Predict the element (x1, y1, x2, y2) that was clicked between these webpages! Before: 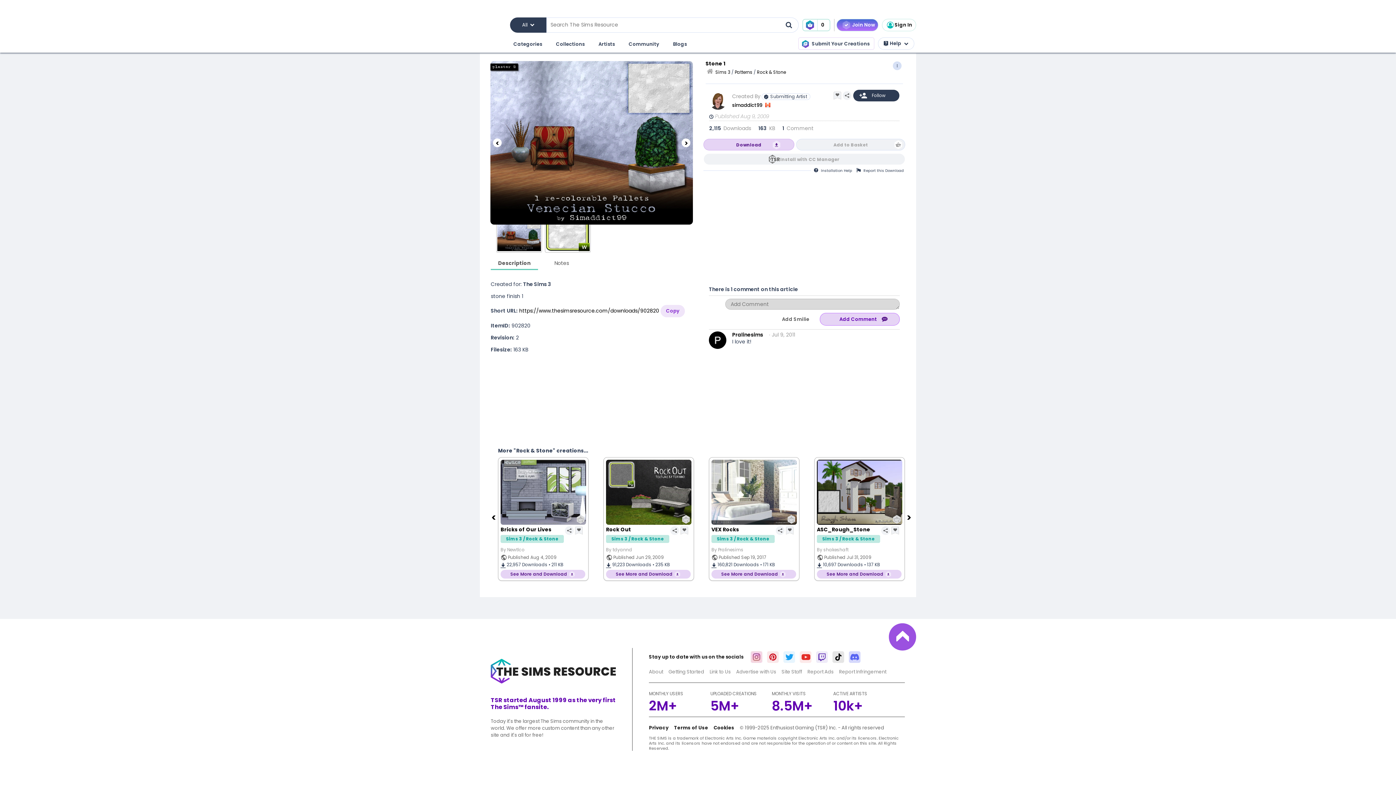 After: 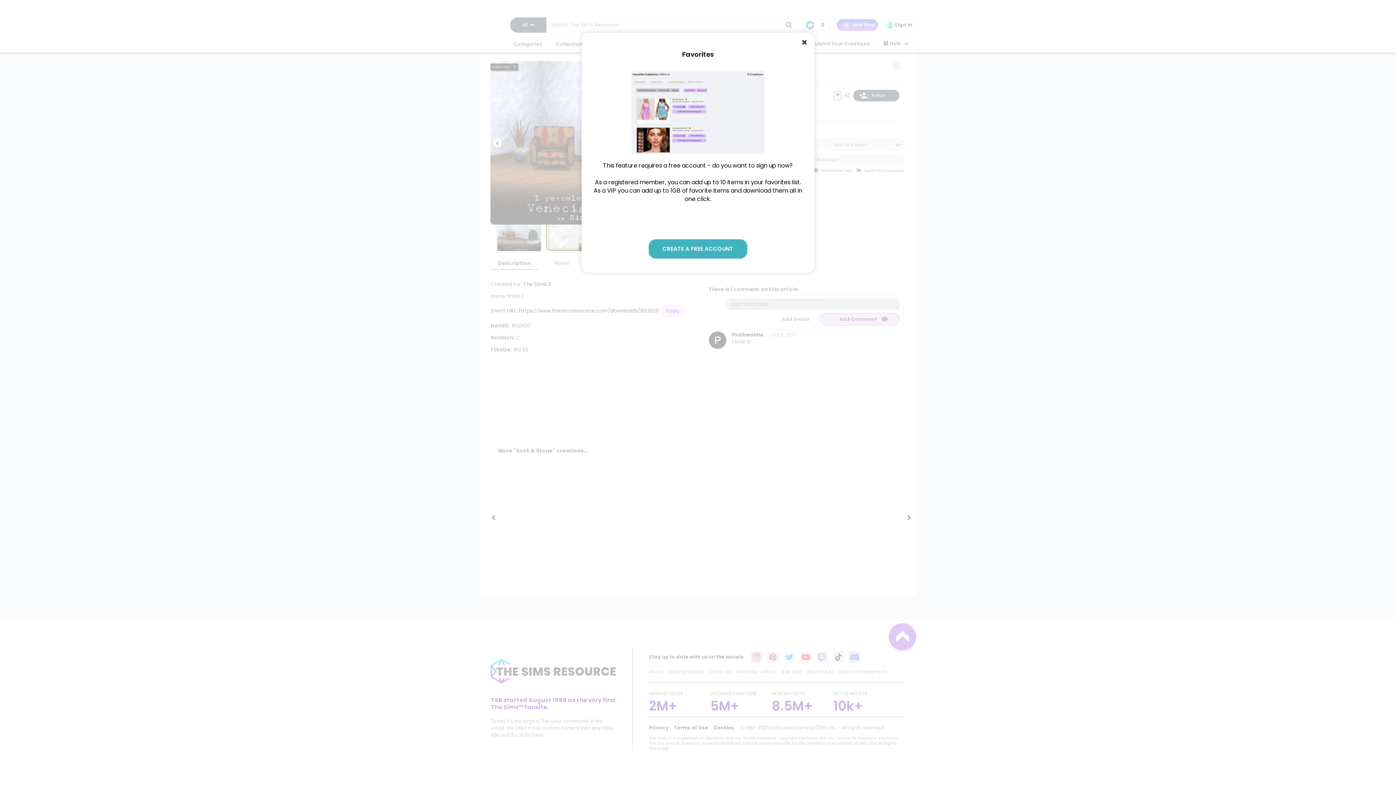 Action: bbox: (833, 91, 841, 100)